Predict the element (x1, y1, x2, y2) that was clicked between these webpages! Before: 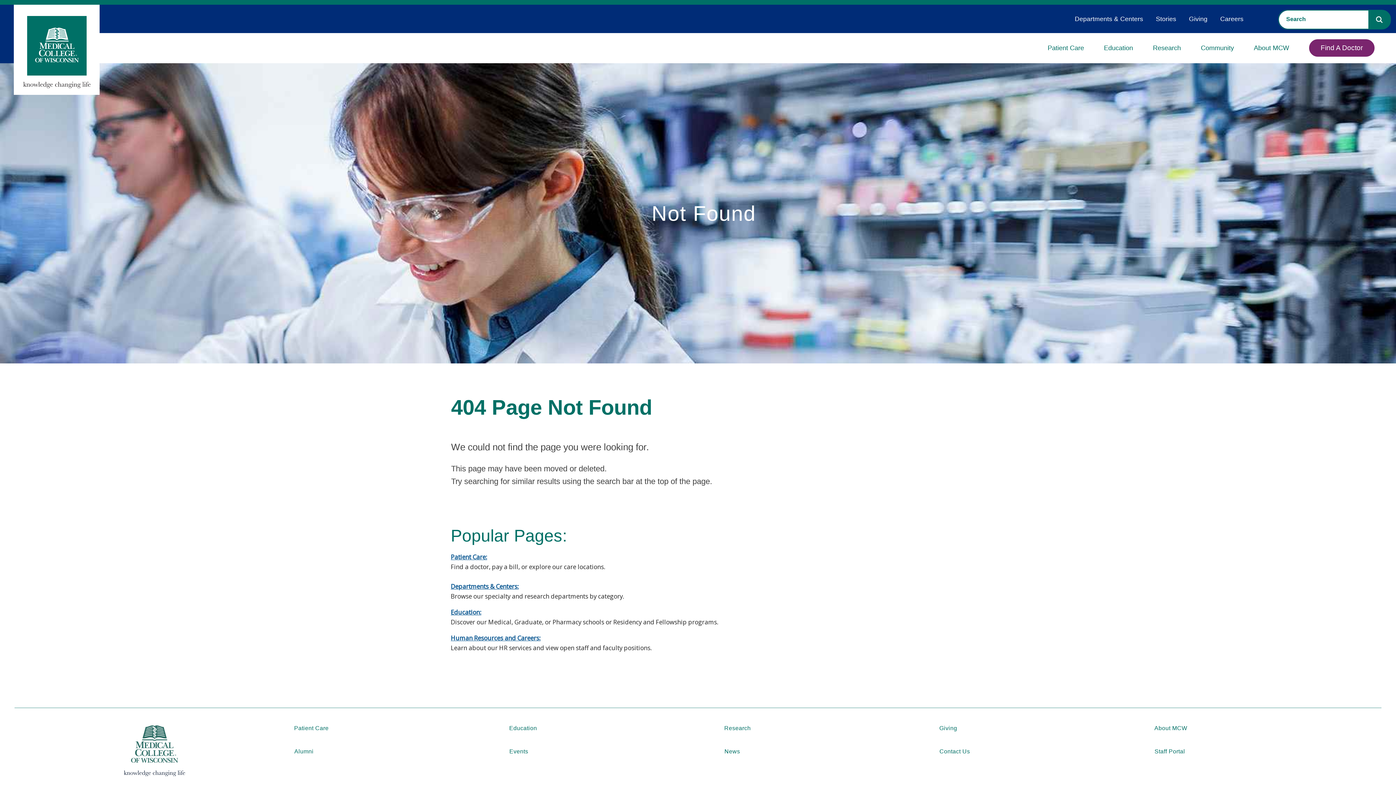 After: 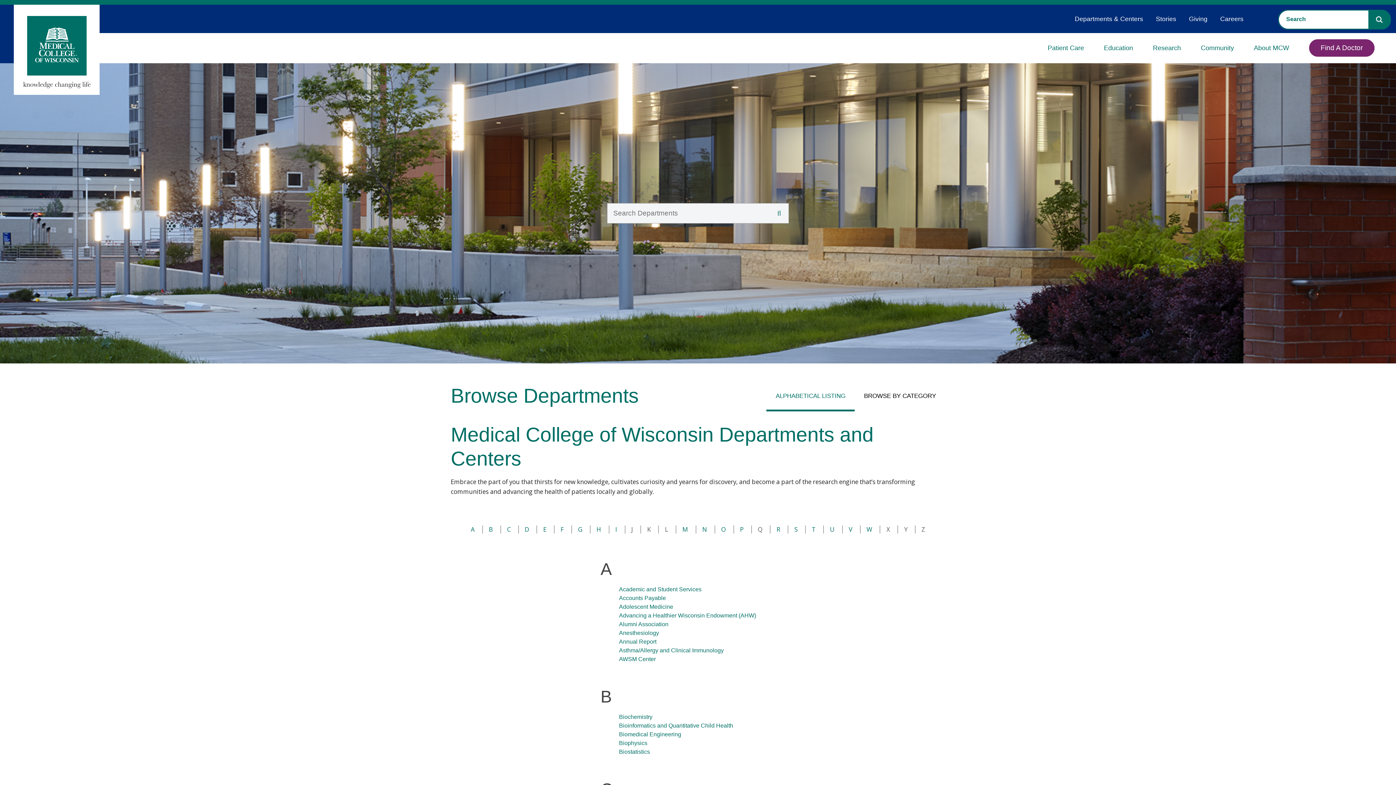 Action: bbox: (1068, 10, 1149, 27) label: Departments & Centers